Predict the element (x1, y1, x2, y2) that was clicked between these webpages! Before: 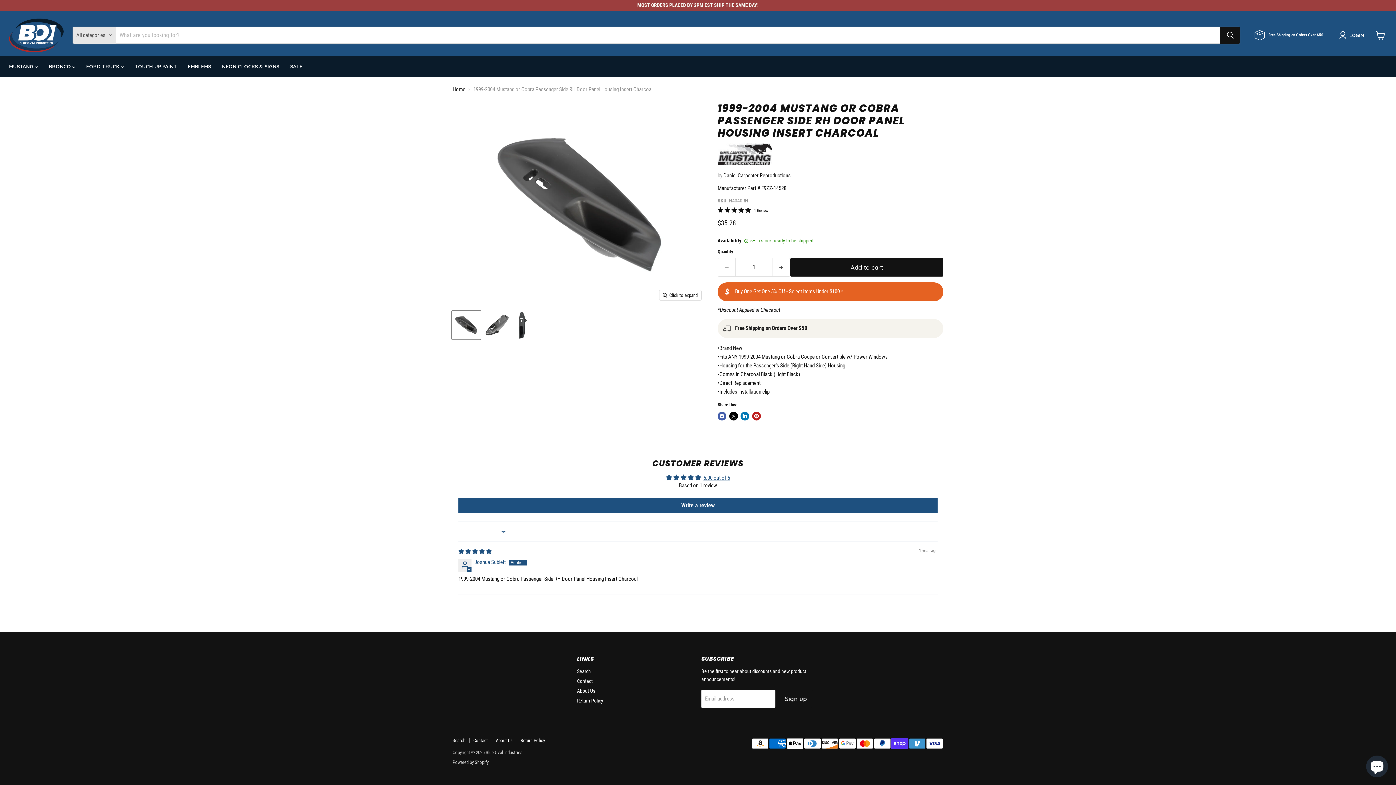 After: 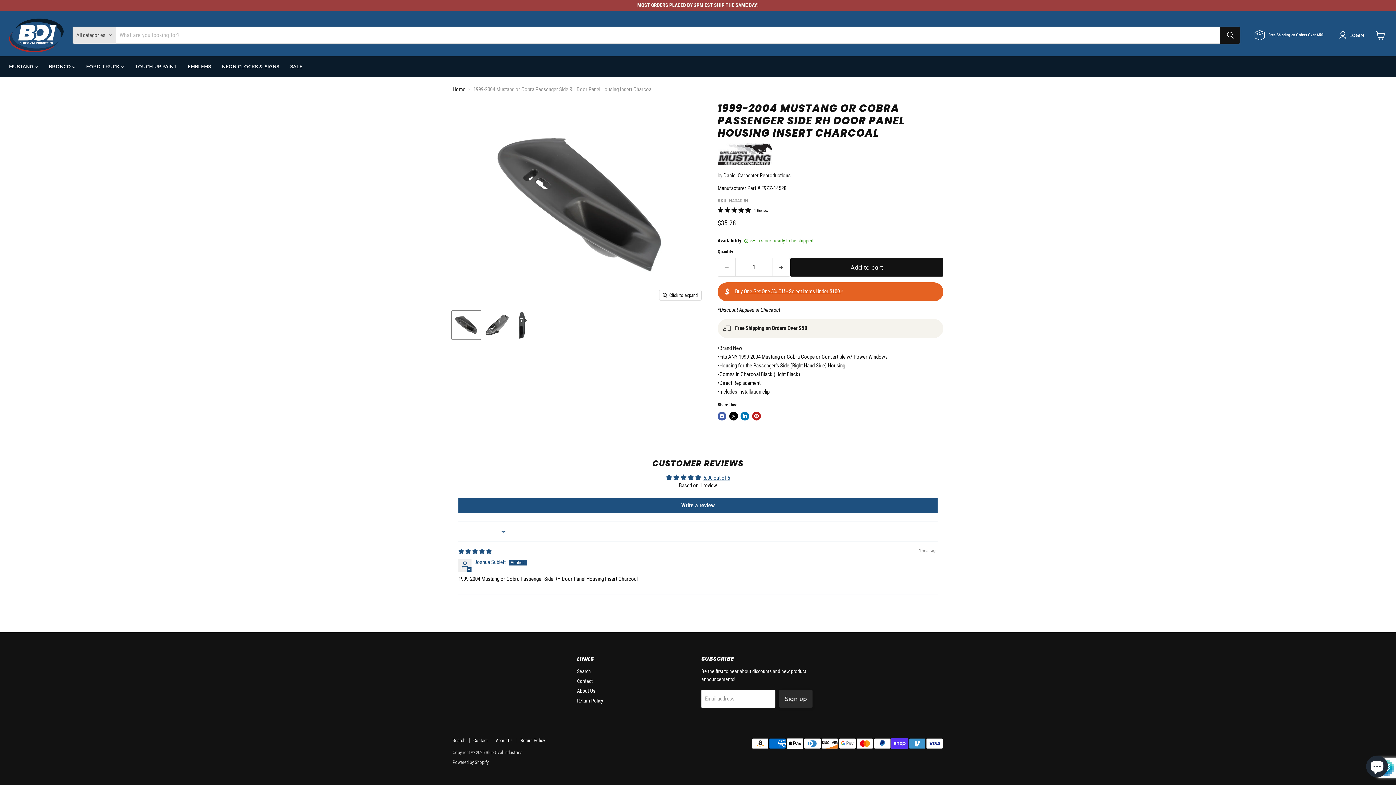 Action: bbox: (779, 690, 812, 708) label: Sign up